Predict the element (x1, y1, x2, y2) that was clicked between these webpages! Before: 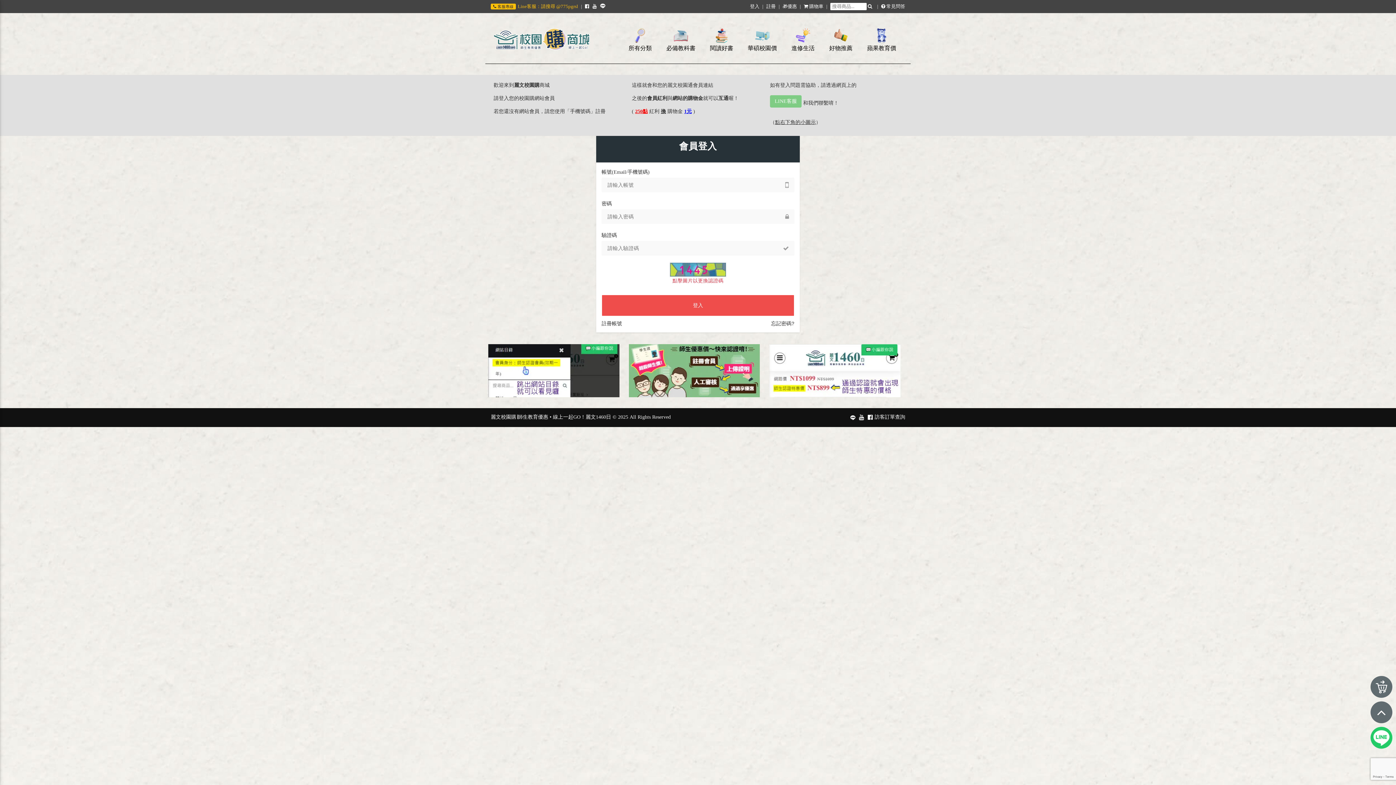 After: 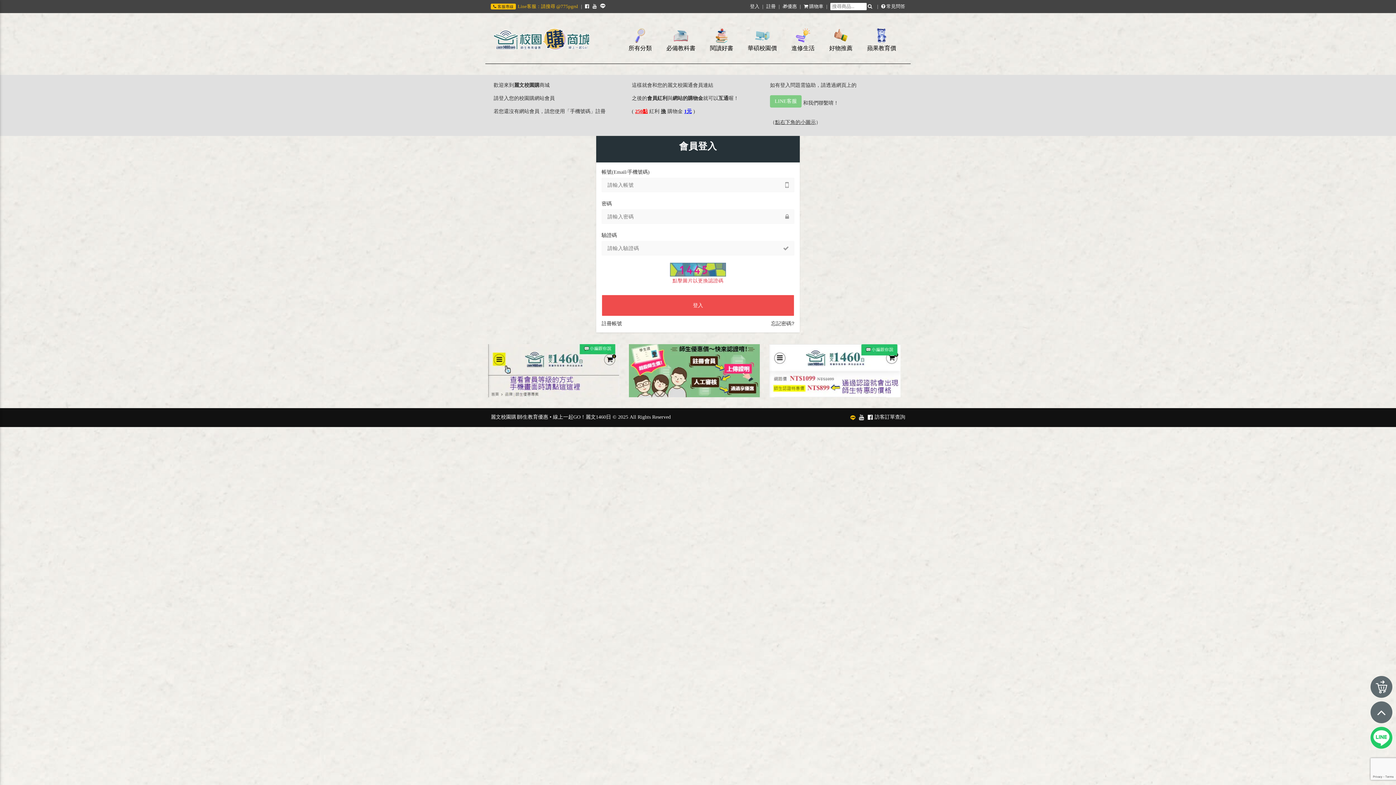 Action: bbox: (850, 413, 855, 421)